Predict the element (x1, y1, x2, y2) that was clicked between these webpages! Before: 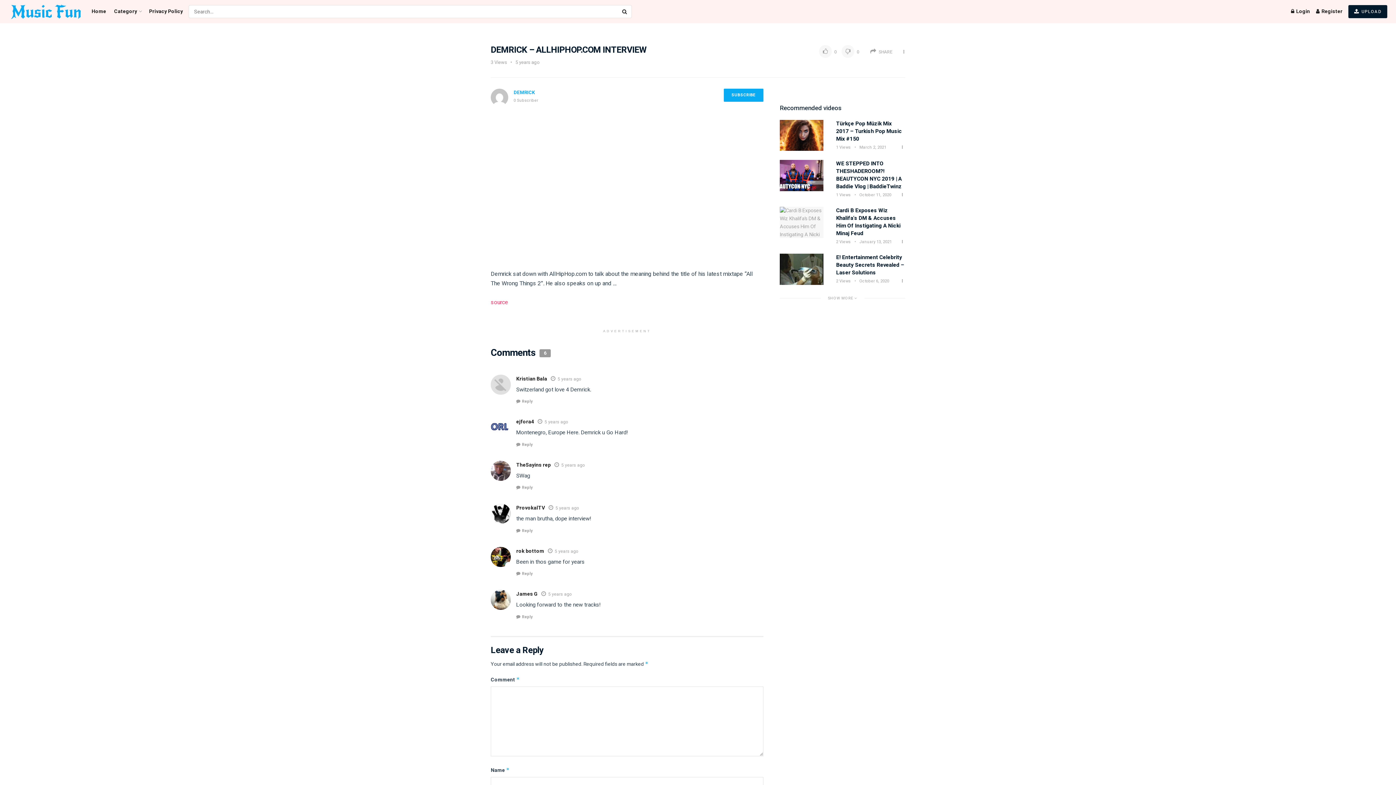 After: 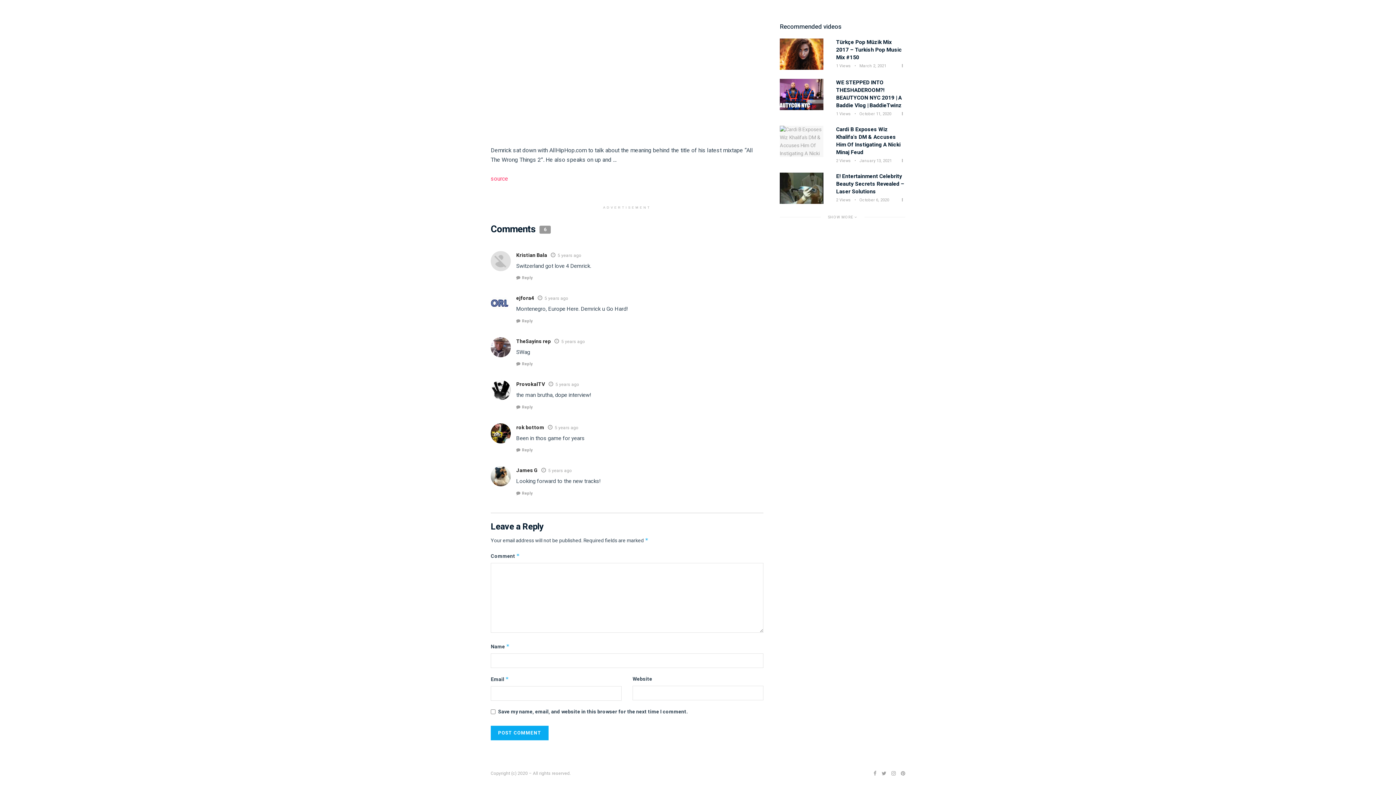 Action: bbox: (555, 505, 579, 511) label: 5 years ago